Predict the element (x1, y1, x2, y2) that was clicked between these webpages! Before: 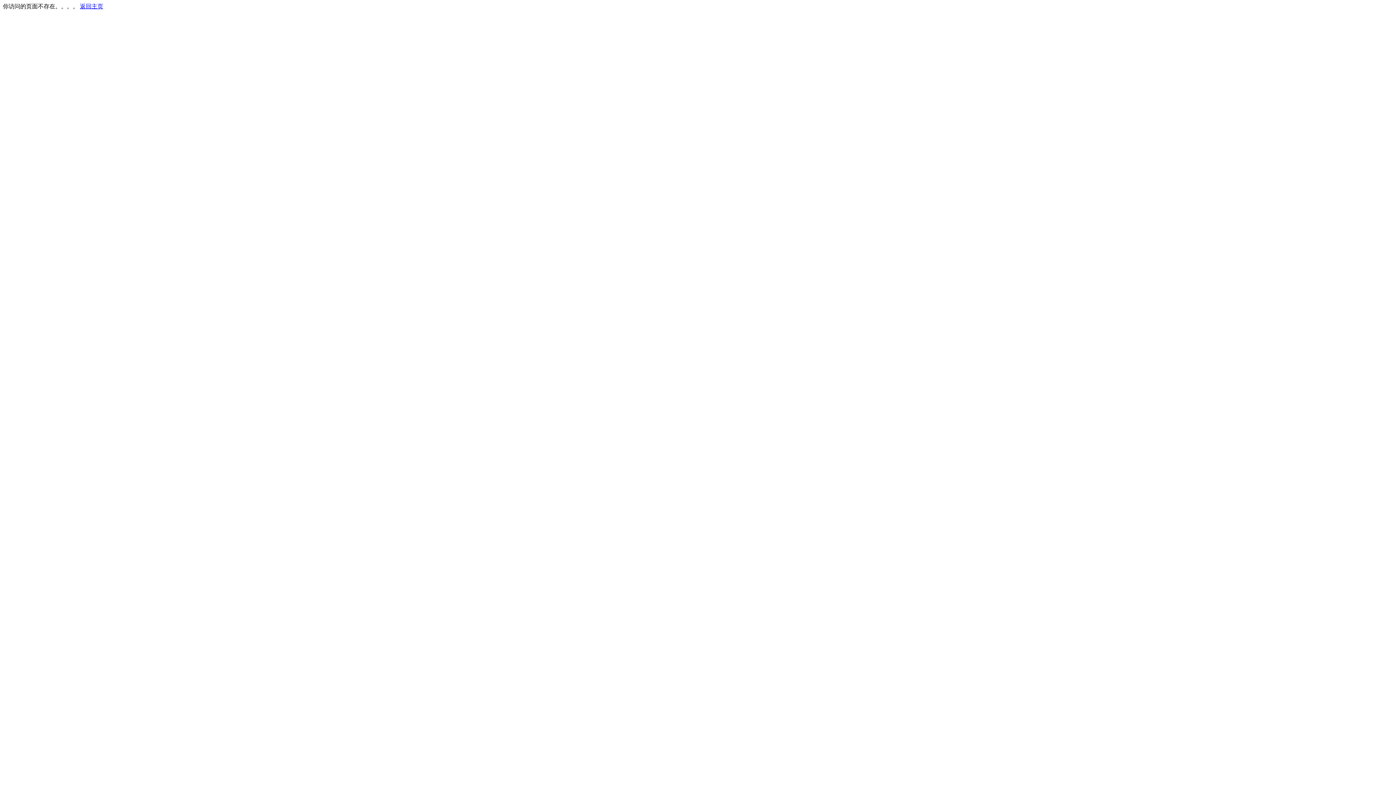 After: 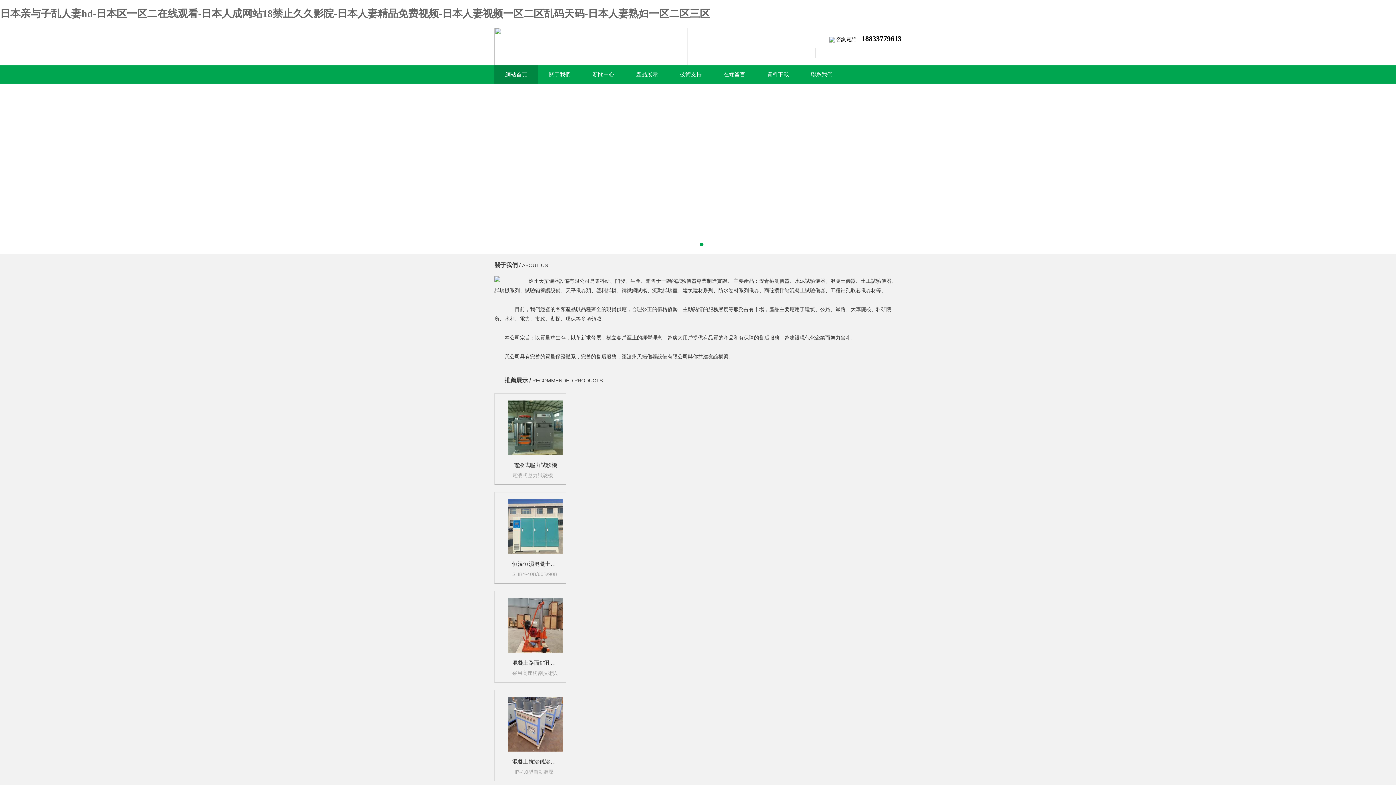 Action: label: 返回主页 bbox: (80, 3, 103, 9)